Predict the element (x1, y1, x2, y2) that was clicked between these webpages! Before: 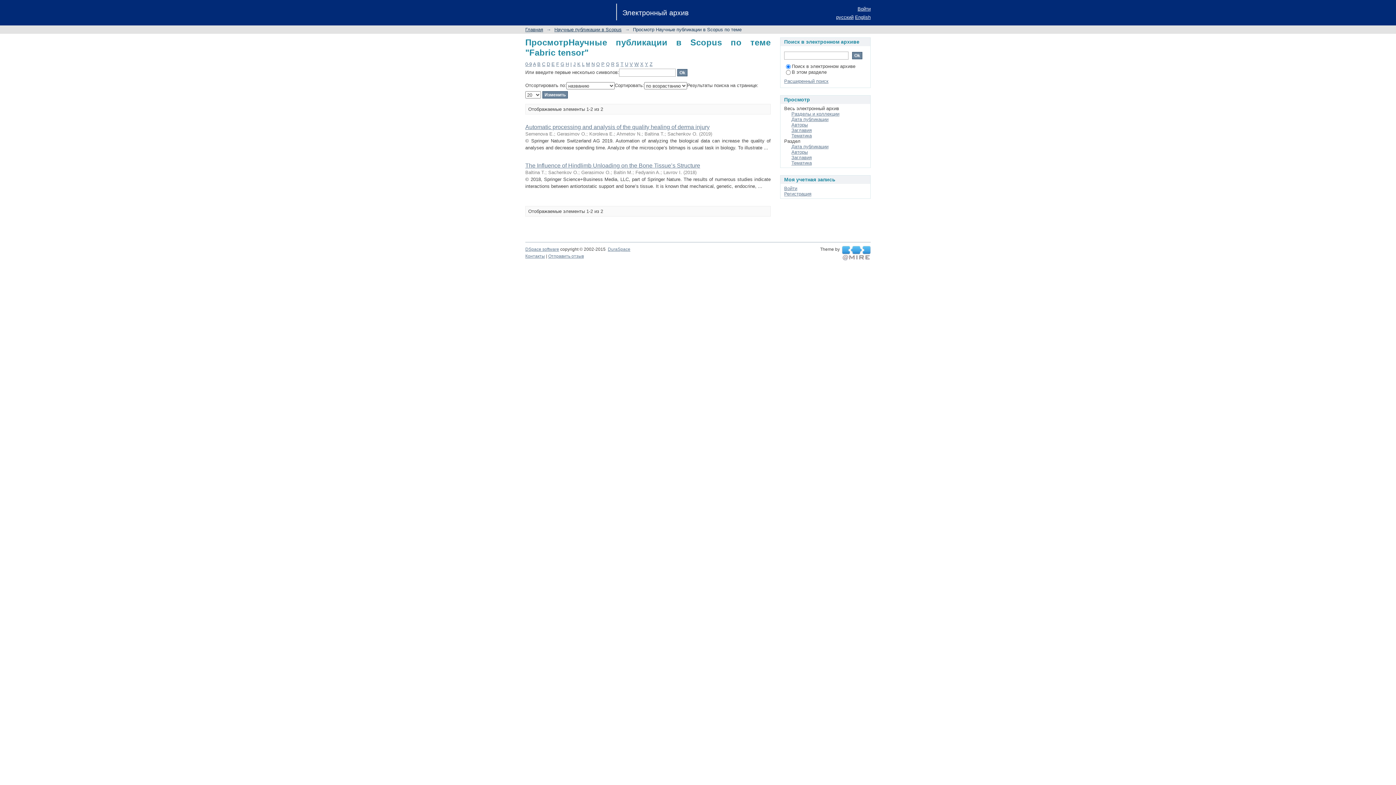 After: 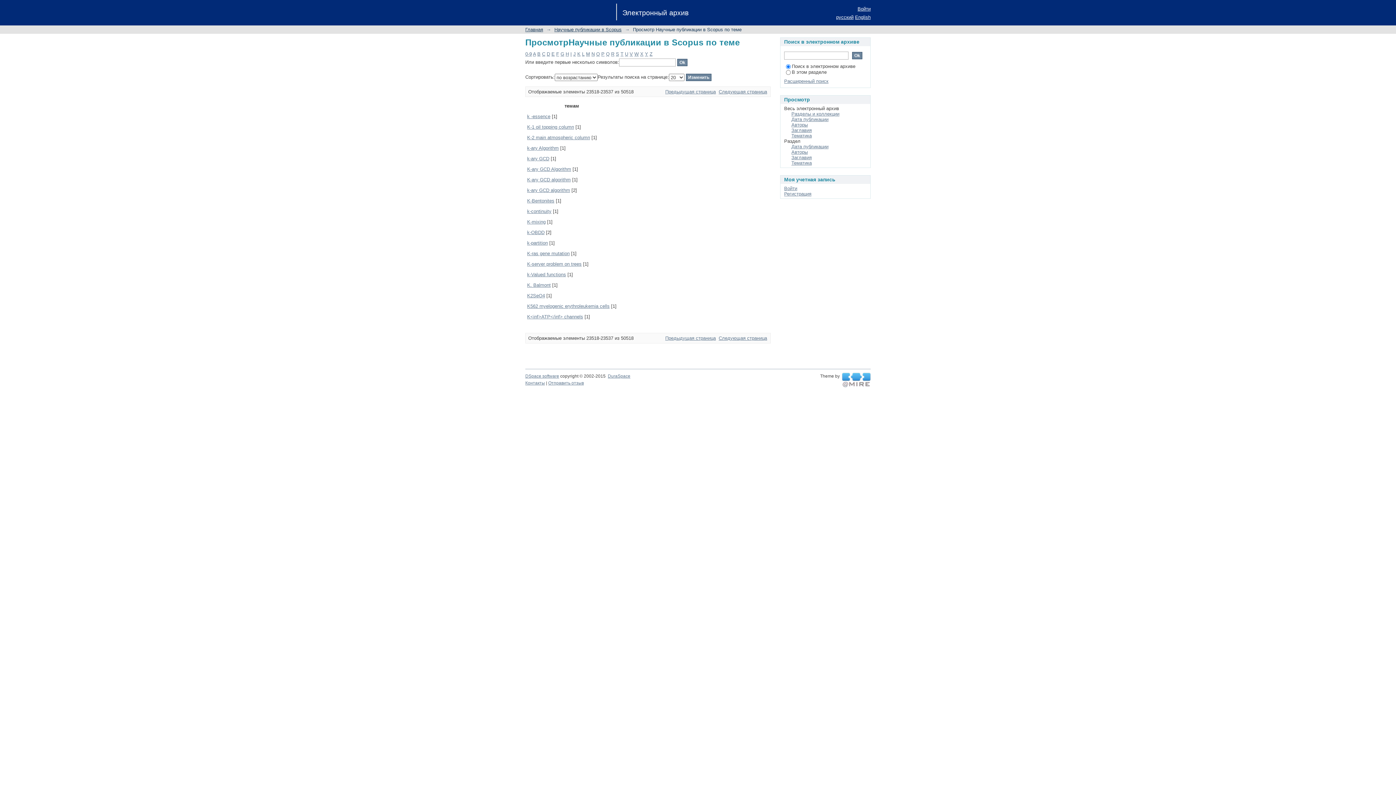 Action: label: K bbox: (577, 61, 580, 66)